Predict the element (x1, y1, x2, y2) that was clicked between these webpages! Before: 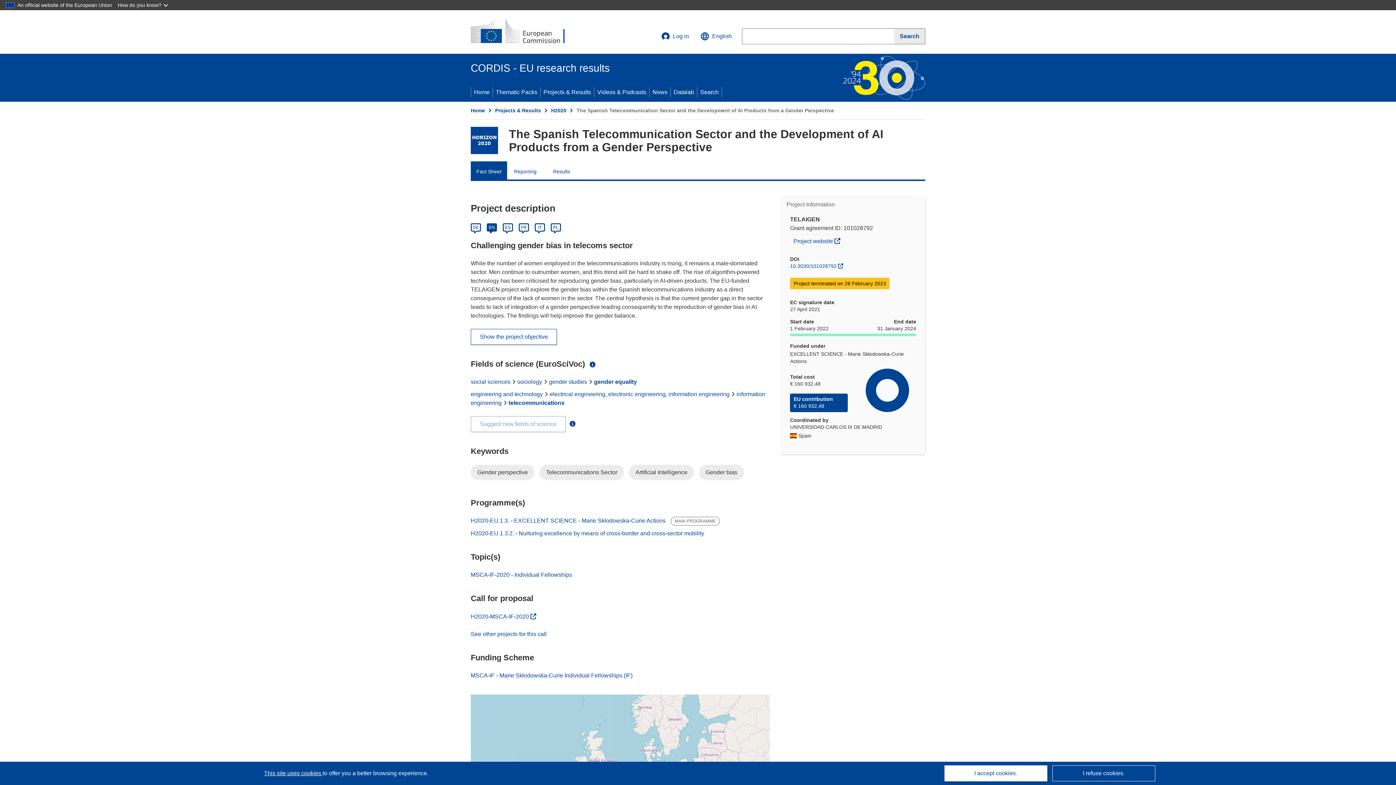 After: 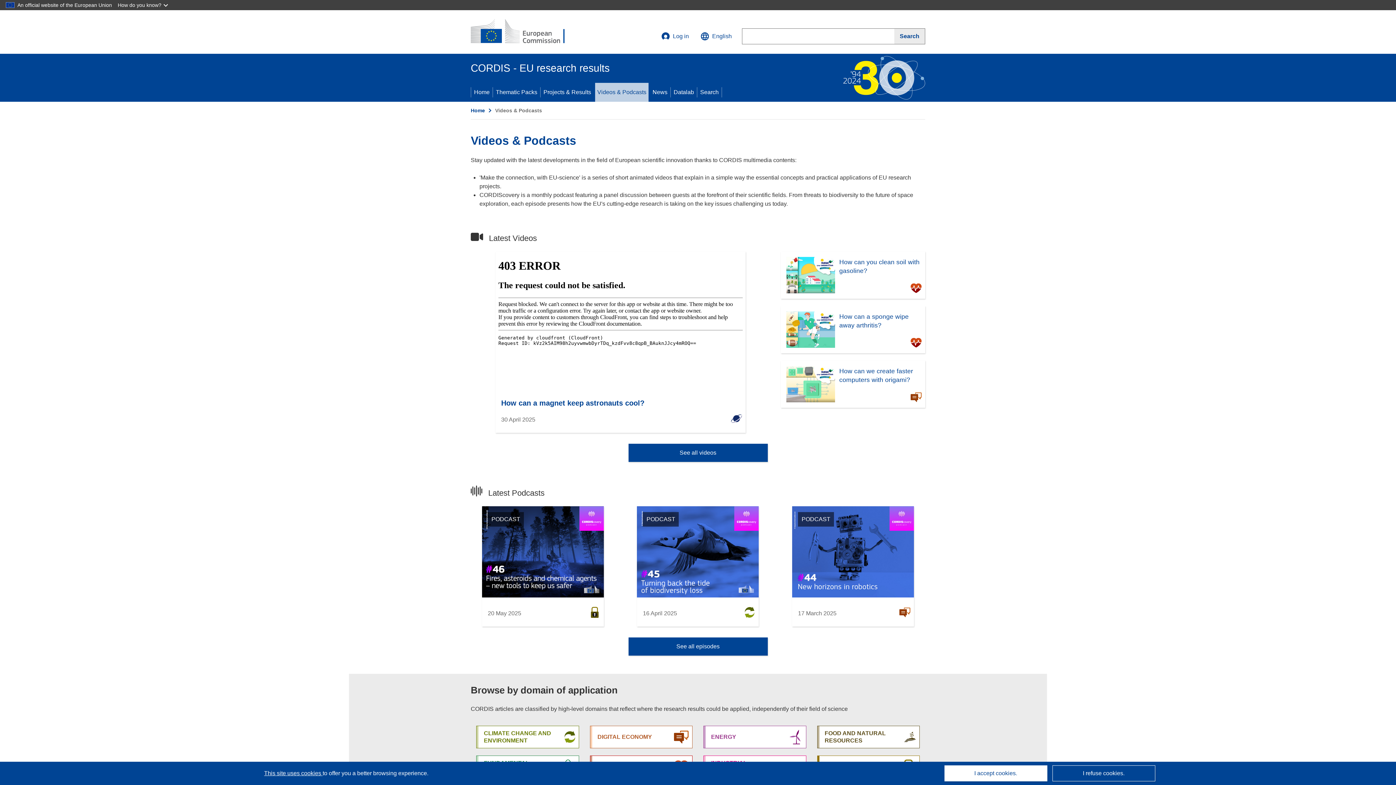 Action: bbox: (594, 82, 649, 101) label: Videos & Podcasts